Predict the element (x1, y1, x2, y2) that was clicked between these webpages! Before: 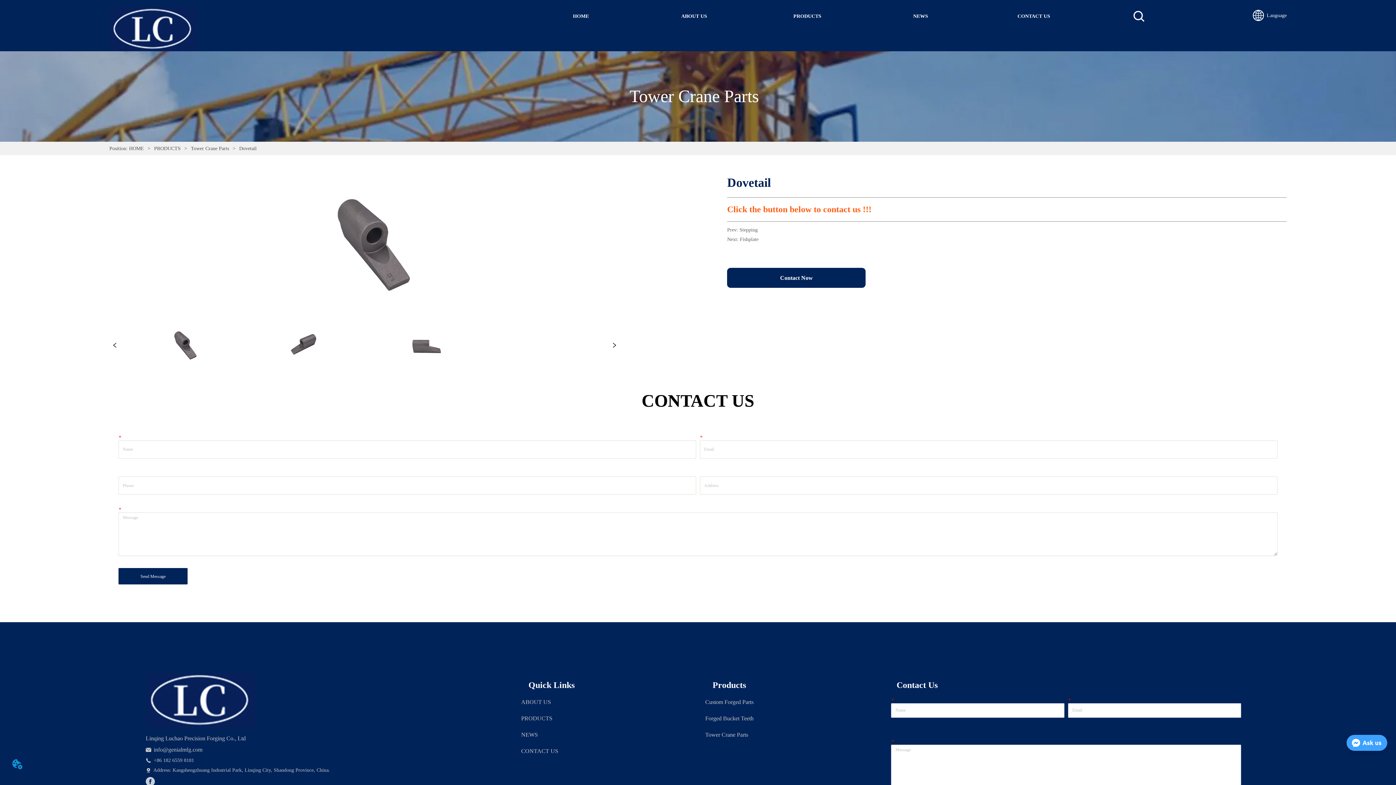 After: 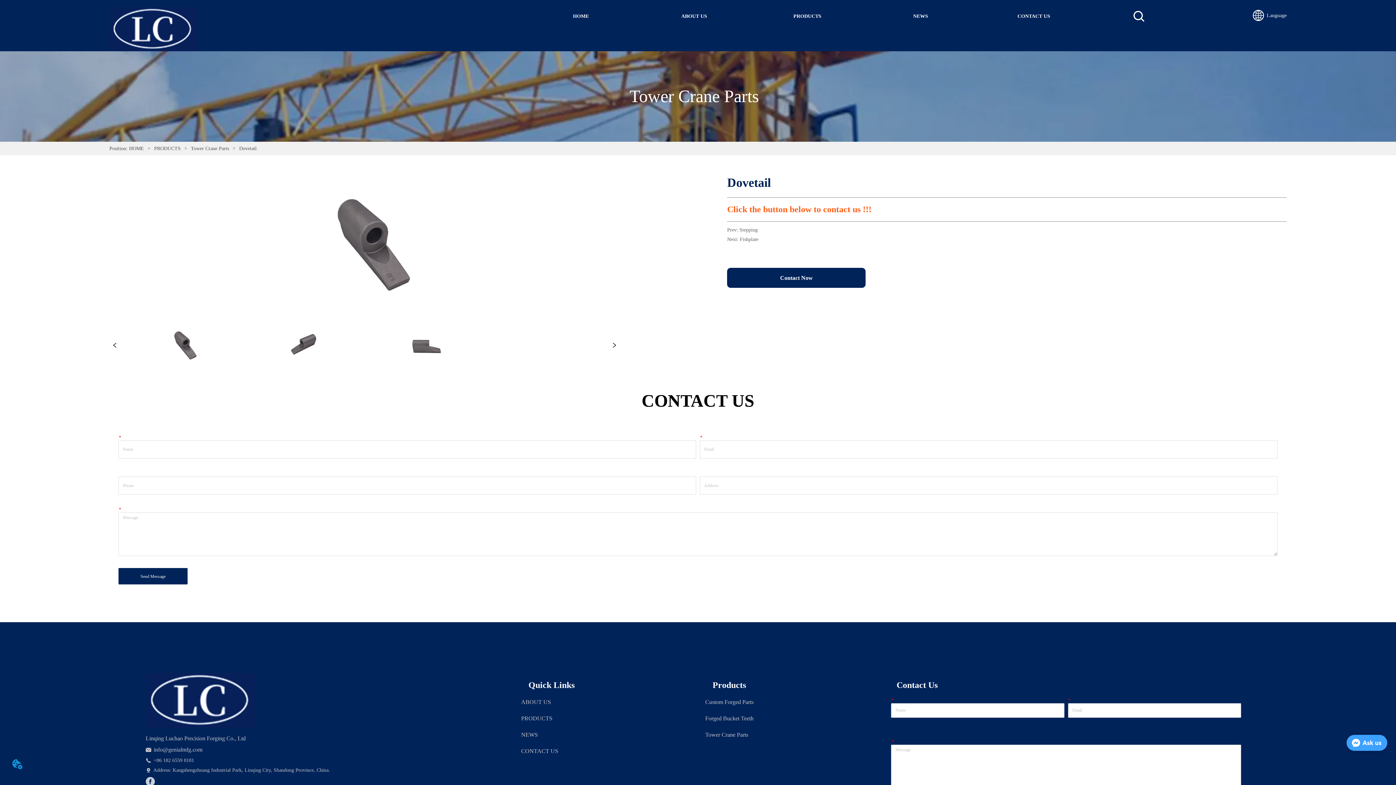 Action: label:  Address: Kangshengzhuang Industrial Park, Linqing City, Shandong Province, China. bbox: (145, 767, 441, 773)